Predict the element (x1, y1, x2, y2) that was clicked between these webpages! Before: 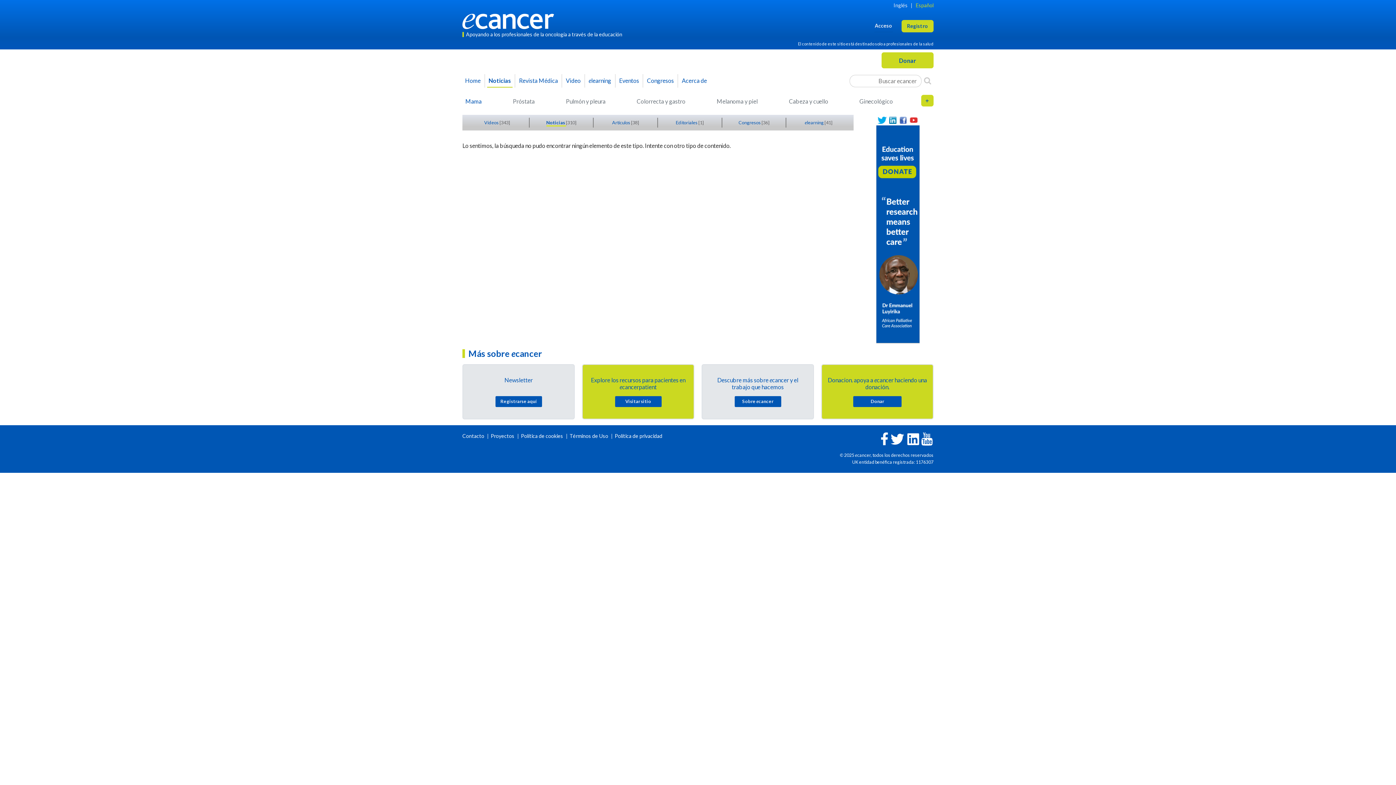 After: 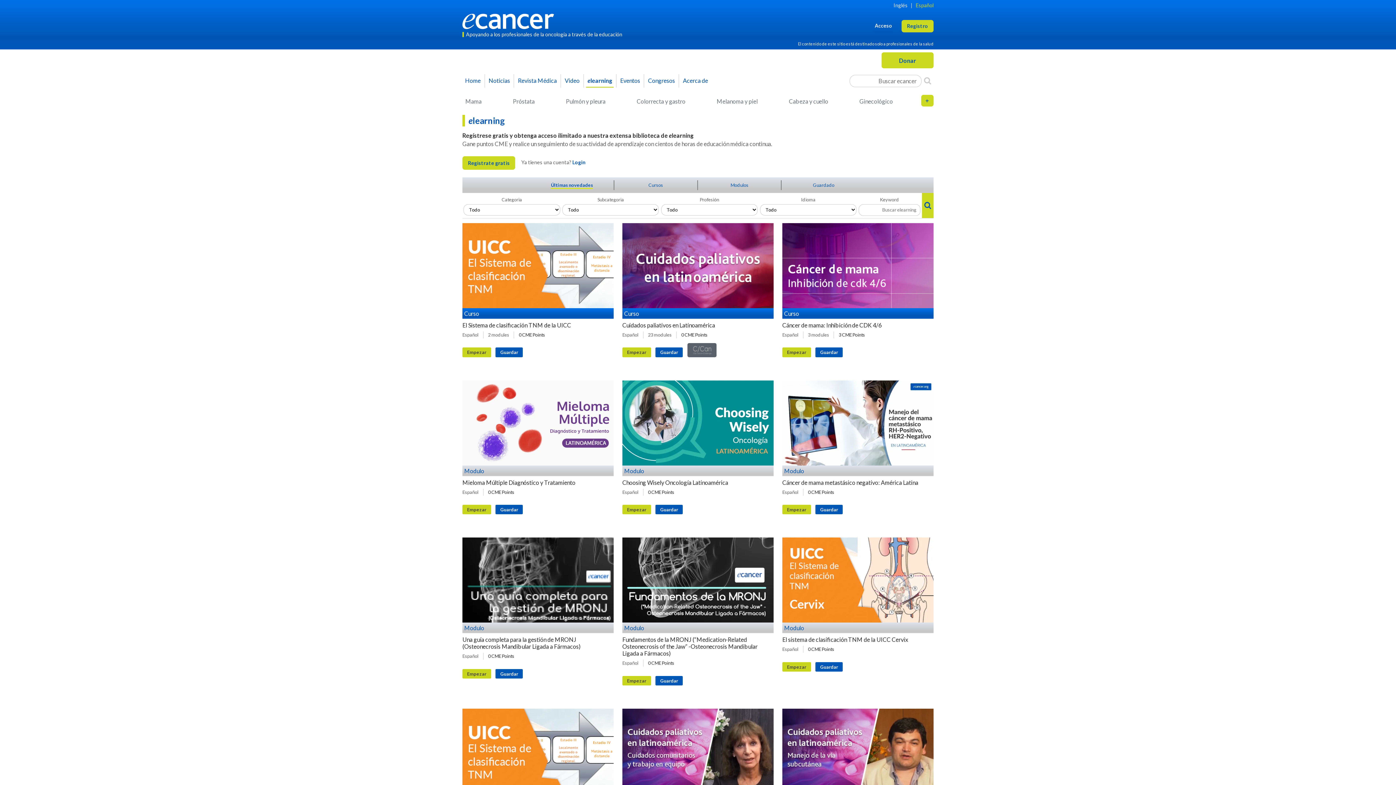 Action: label: elearning bbox: (587, 74, 612, 86)